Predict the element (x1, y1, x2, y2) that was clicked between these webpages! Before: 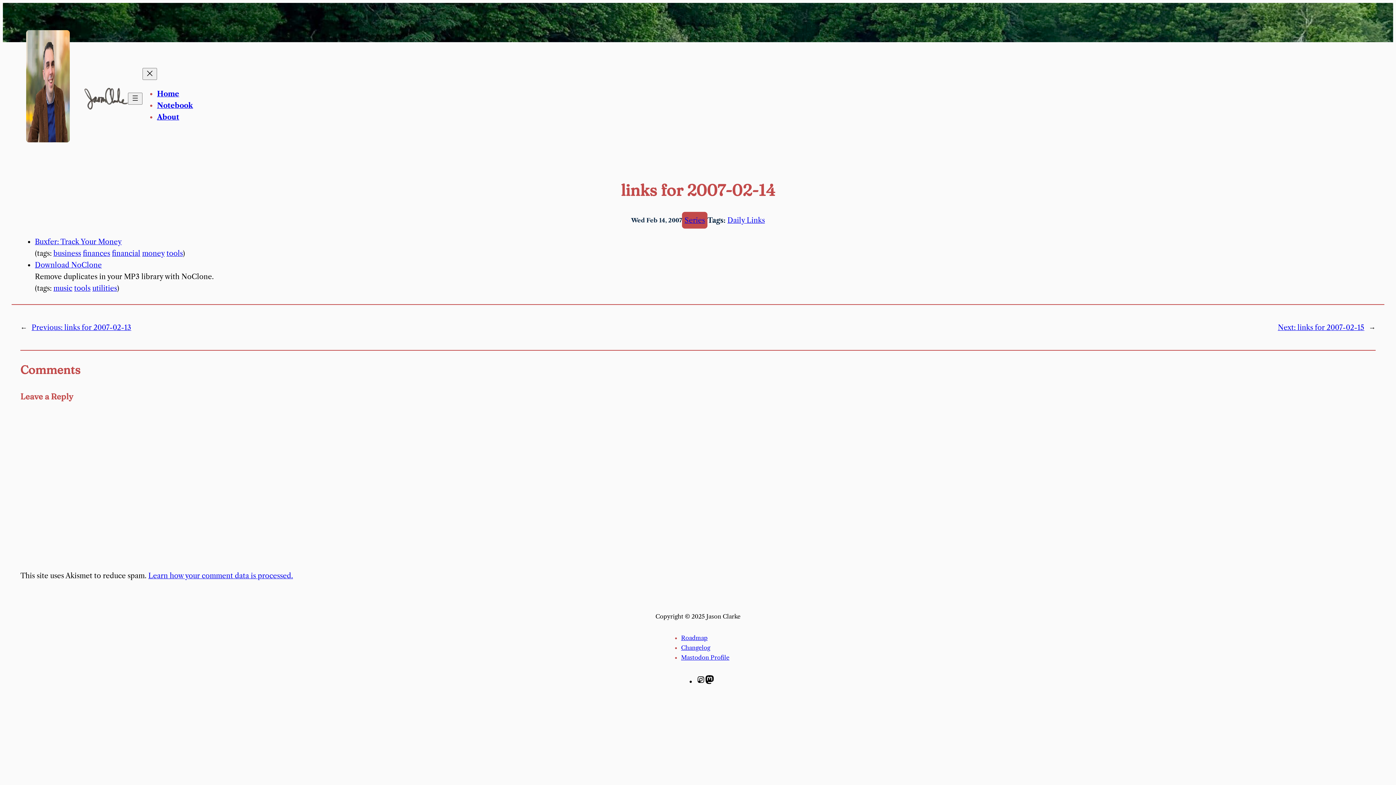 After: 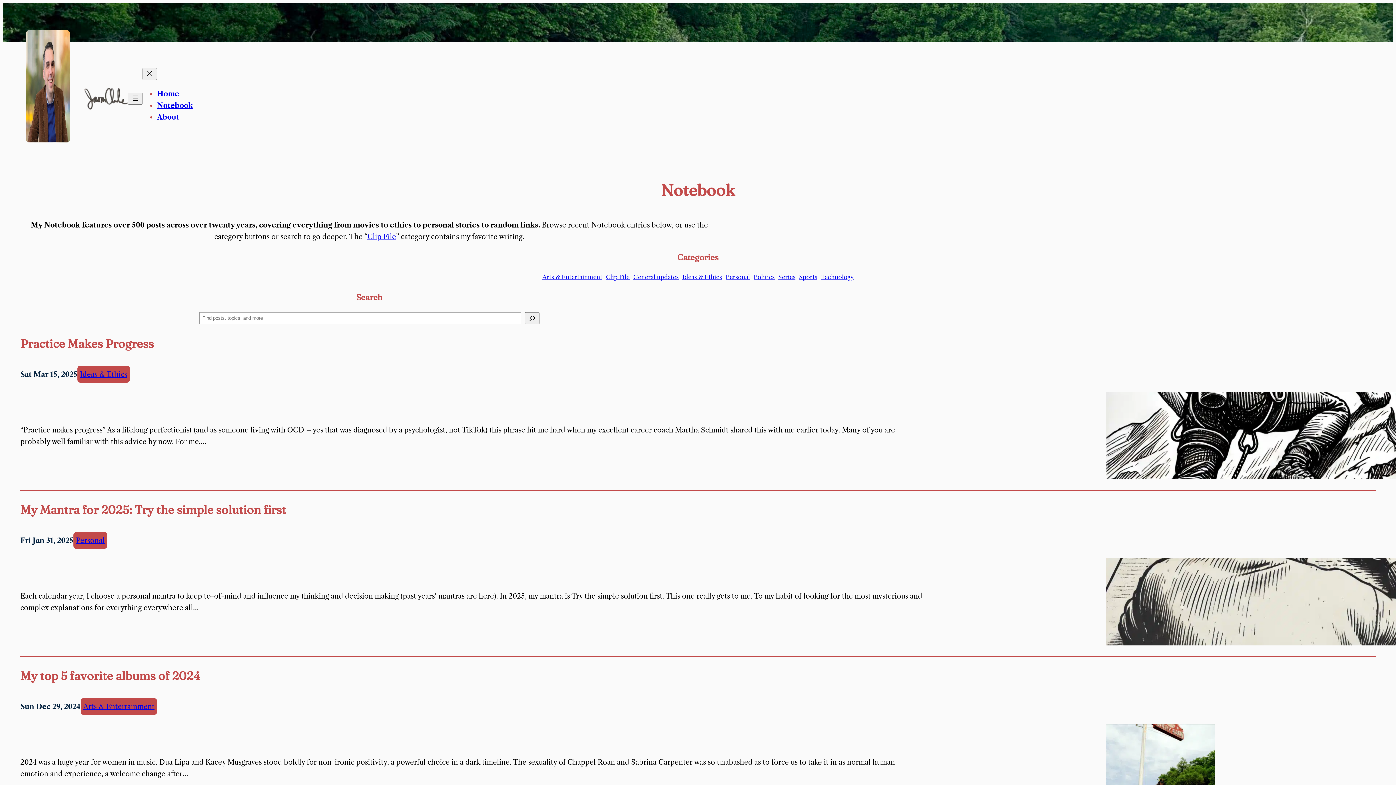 Action: label: Notebook bbox: (157, 101, 193, 109)